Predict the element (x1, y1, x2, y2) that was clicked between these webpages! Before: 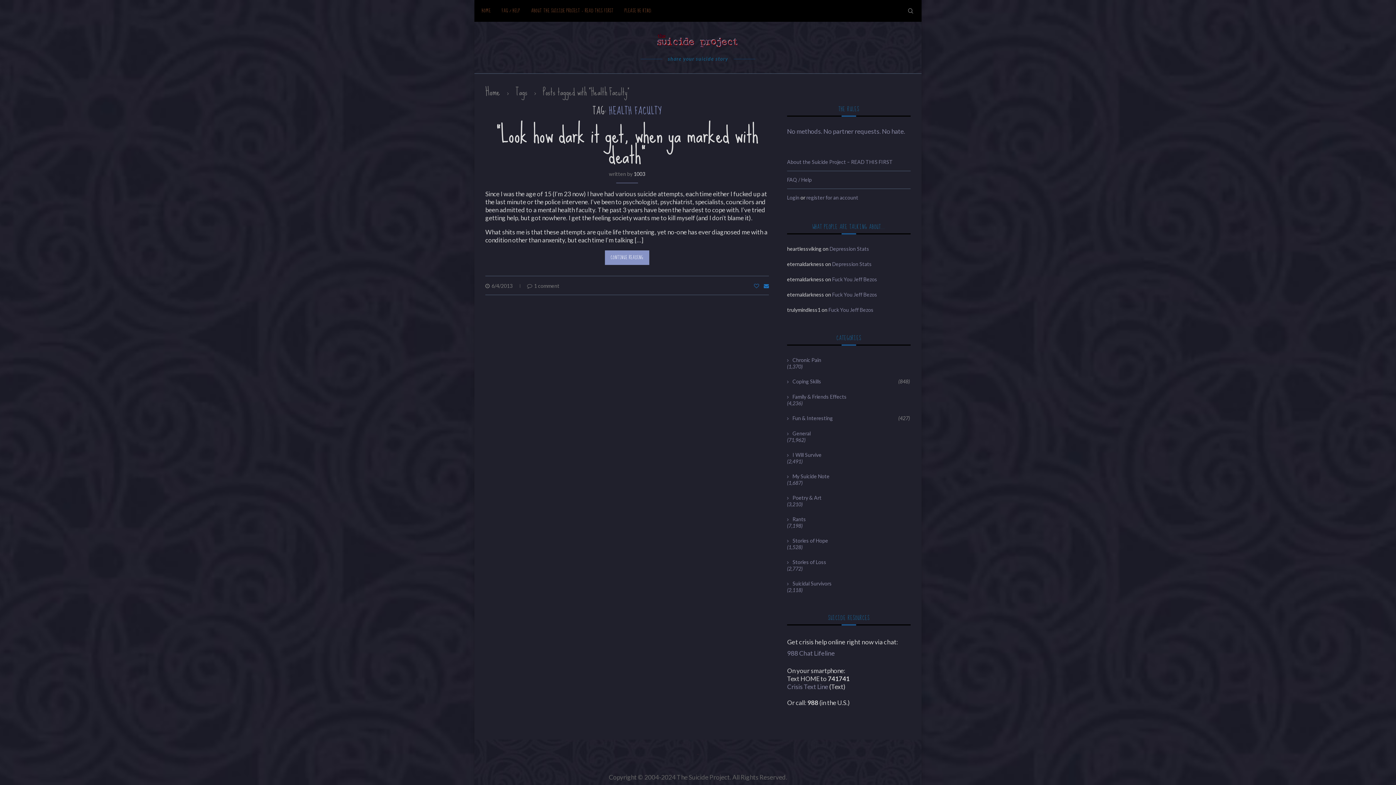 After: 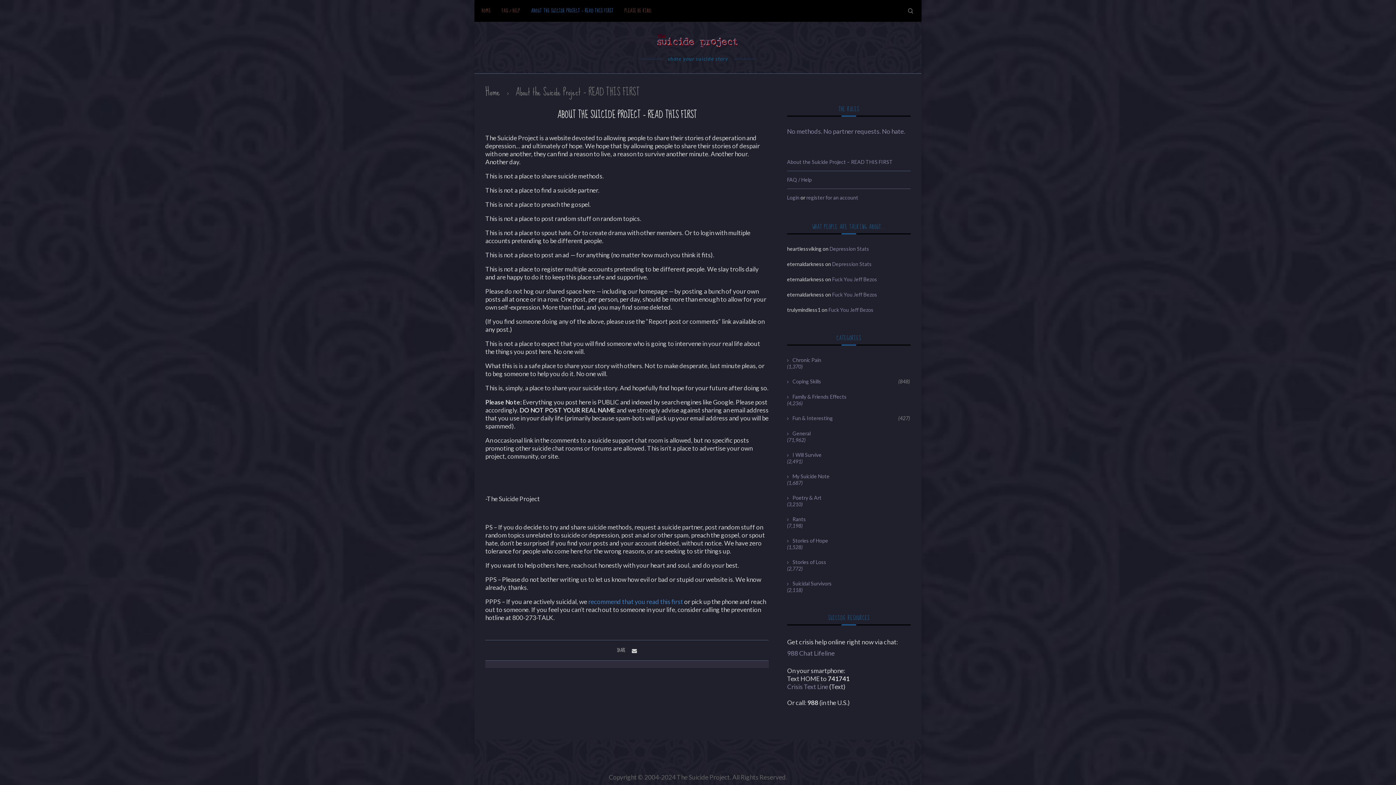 Action: label: No methods. No partner requests. No hate. bbox: (787, 127, 905, 135)